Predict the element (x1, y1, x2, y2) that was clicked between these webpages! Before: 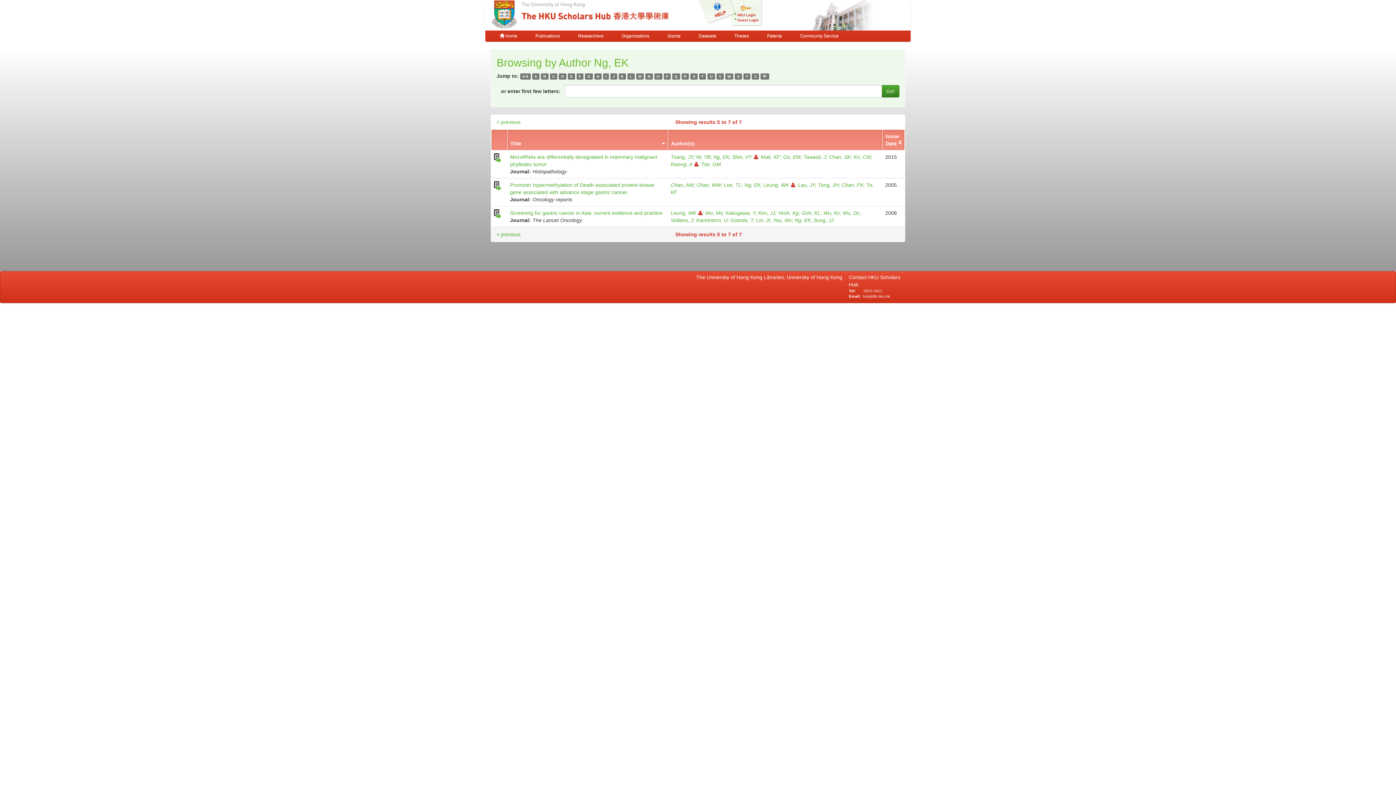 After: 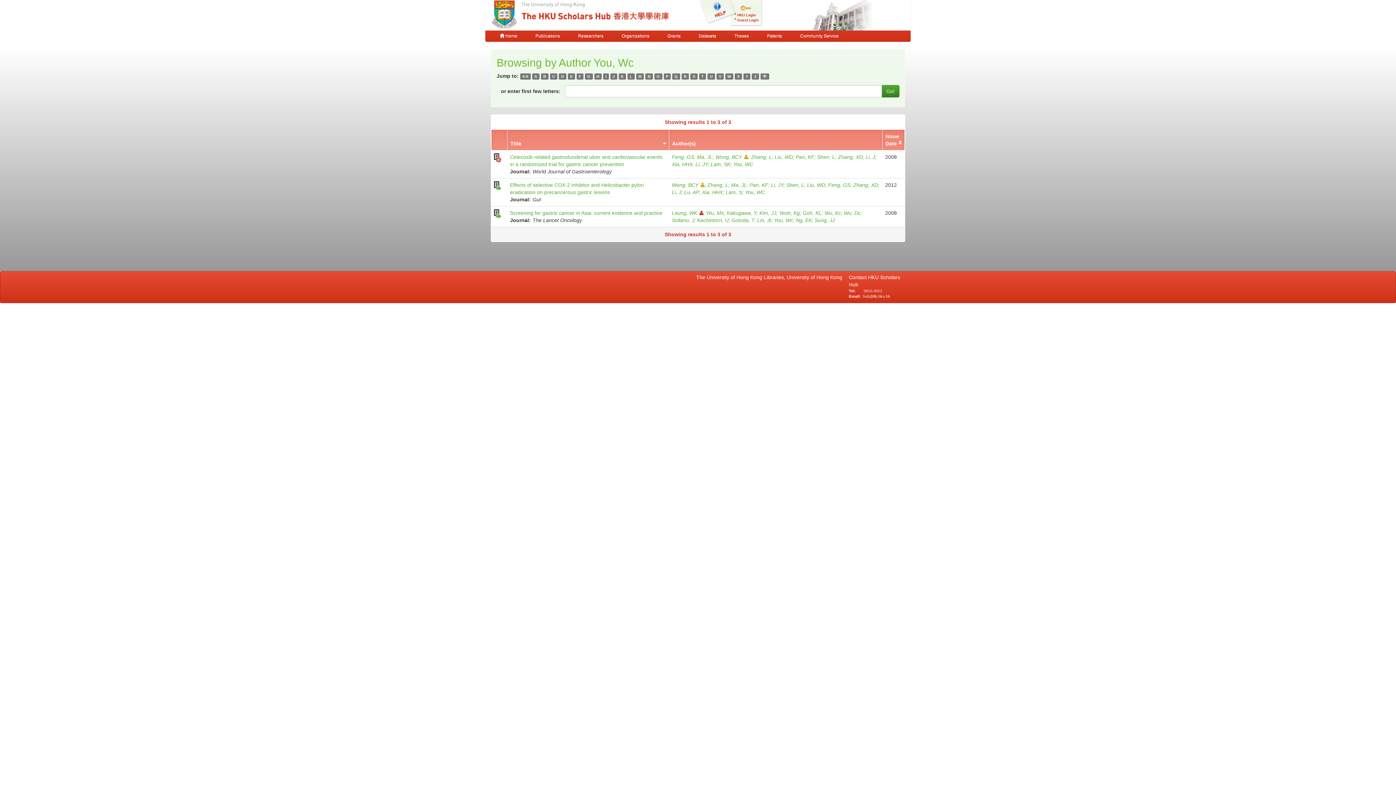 Action: bbox: (773, 217, 794, 223) label: You, Wc